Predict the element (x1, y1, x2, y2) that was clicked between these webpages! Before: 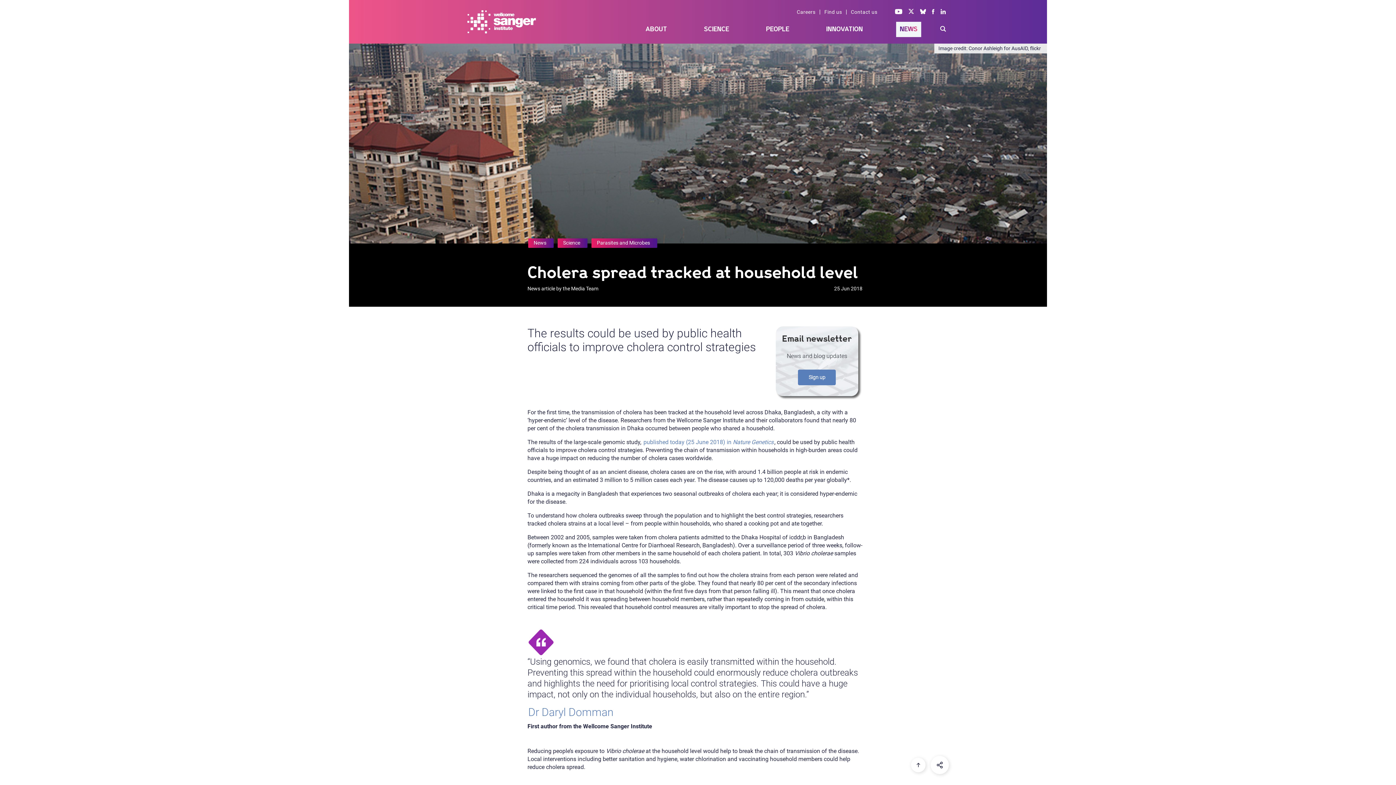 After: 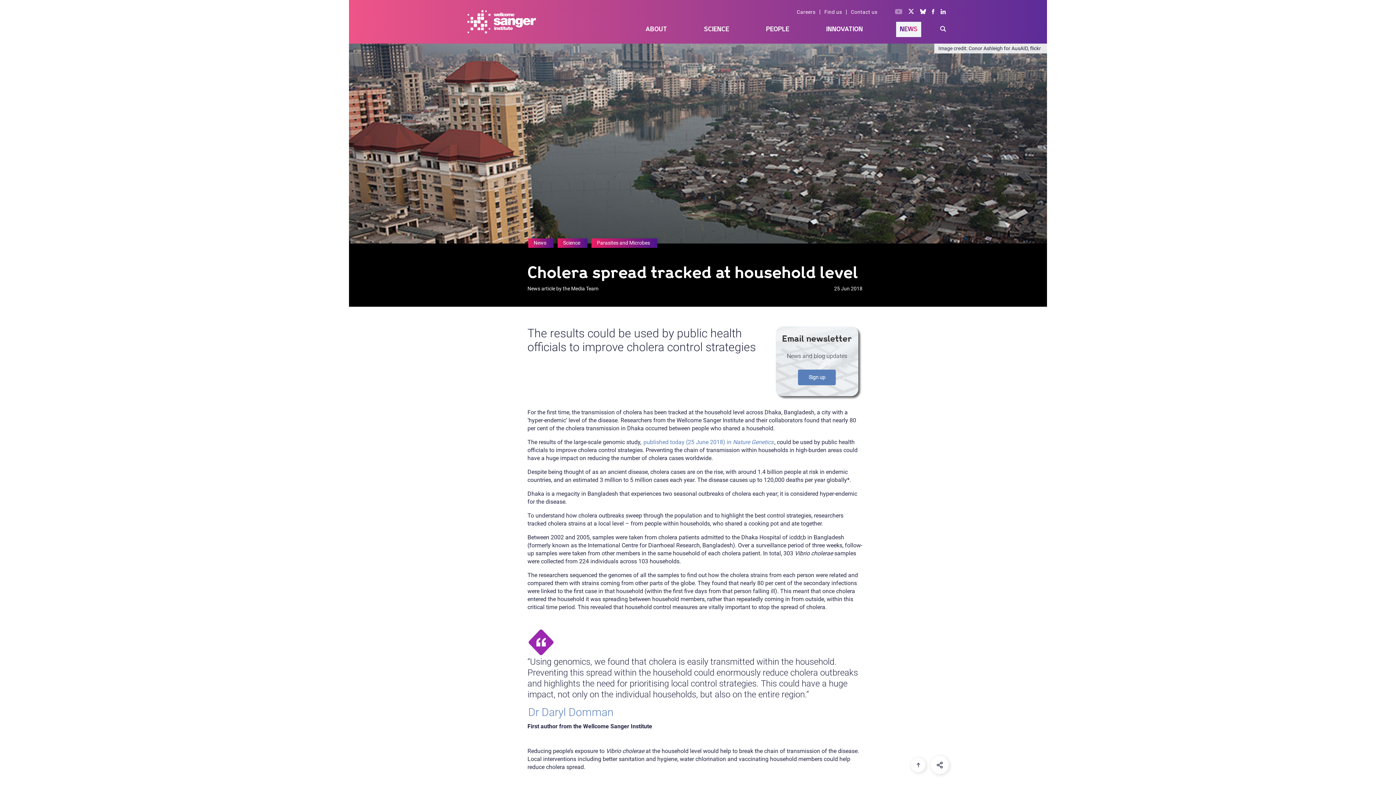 Action: label: Visit our Youtube channel bbox: (894, 9, 903, 14)